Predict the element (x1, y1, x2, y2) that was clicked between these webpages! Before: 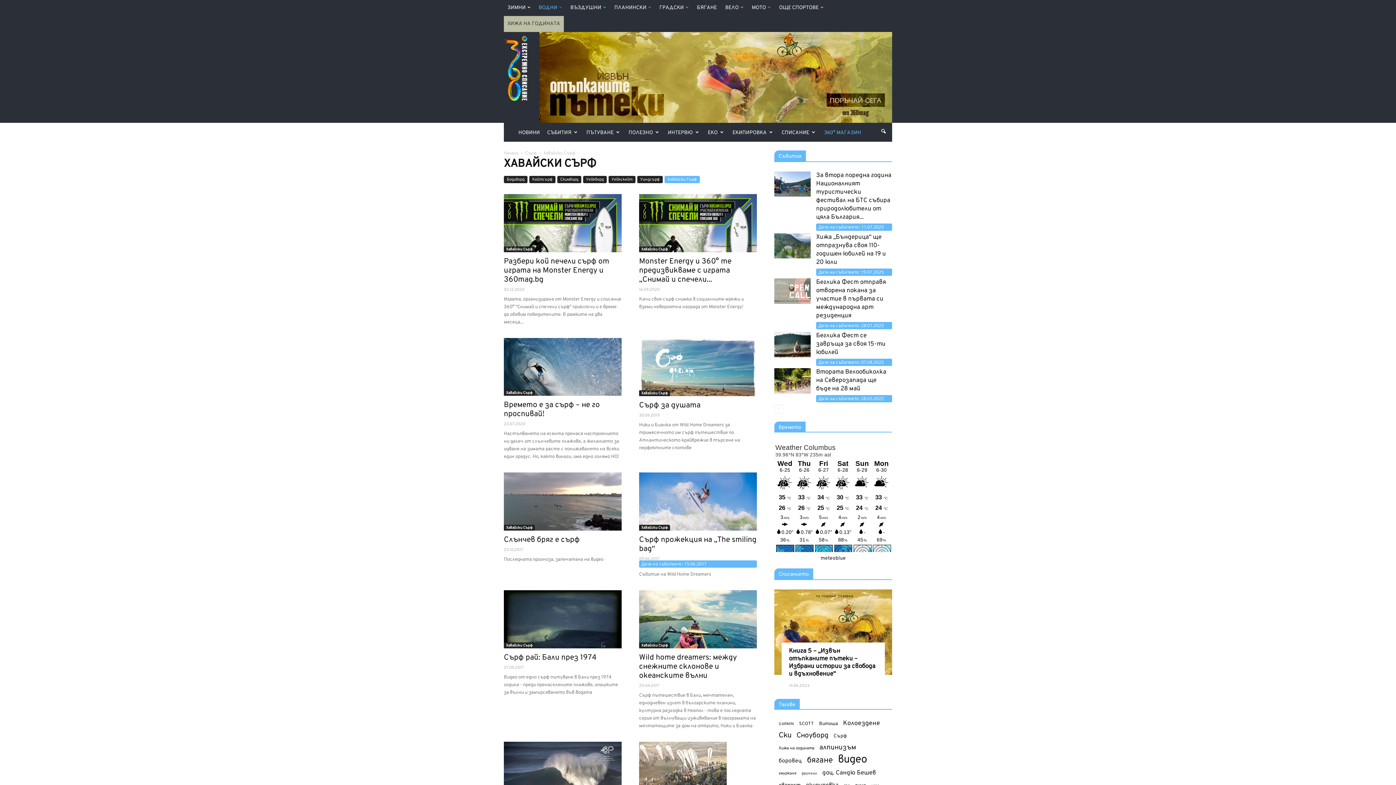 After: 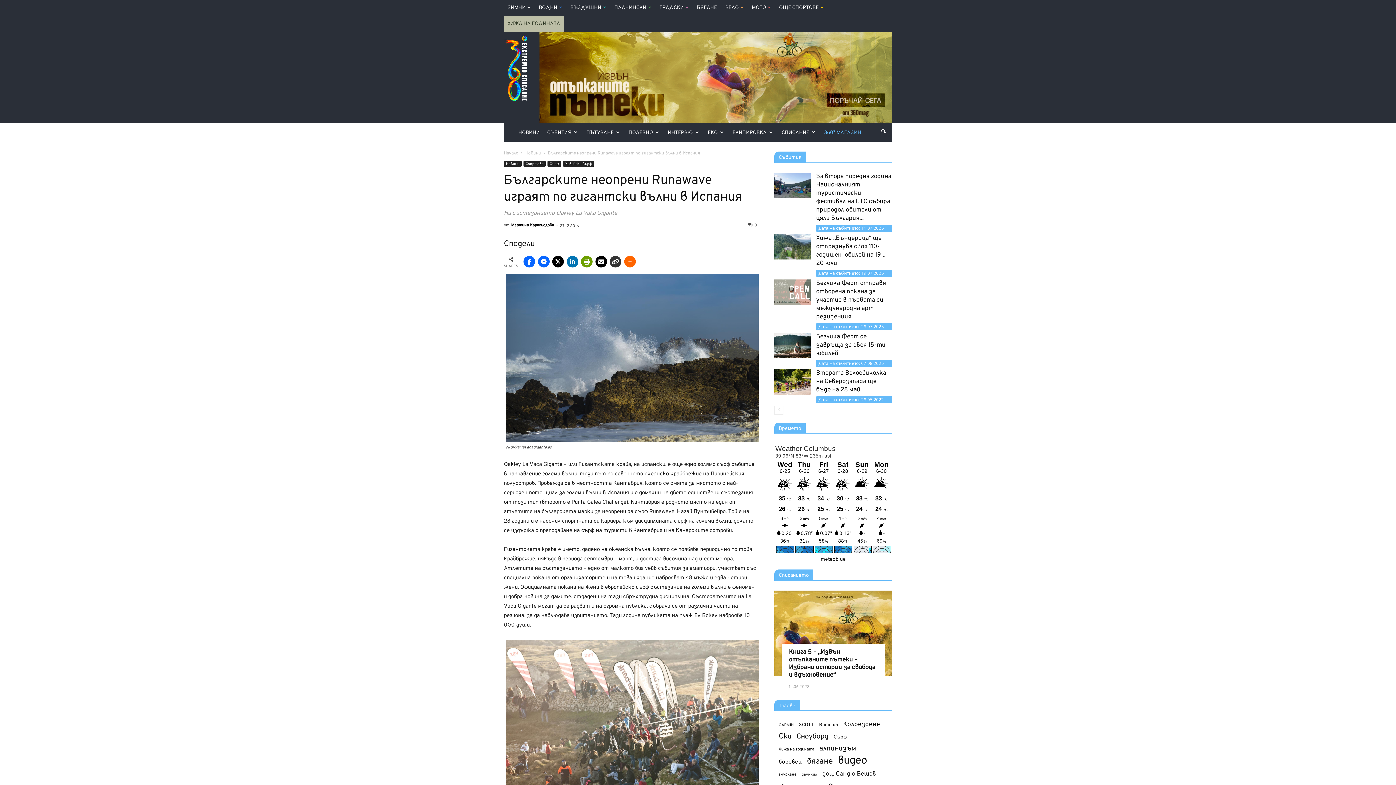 Action: bbox: (639, 742, 757, 800)